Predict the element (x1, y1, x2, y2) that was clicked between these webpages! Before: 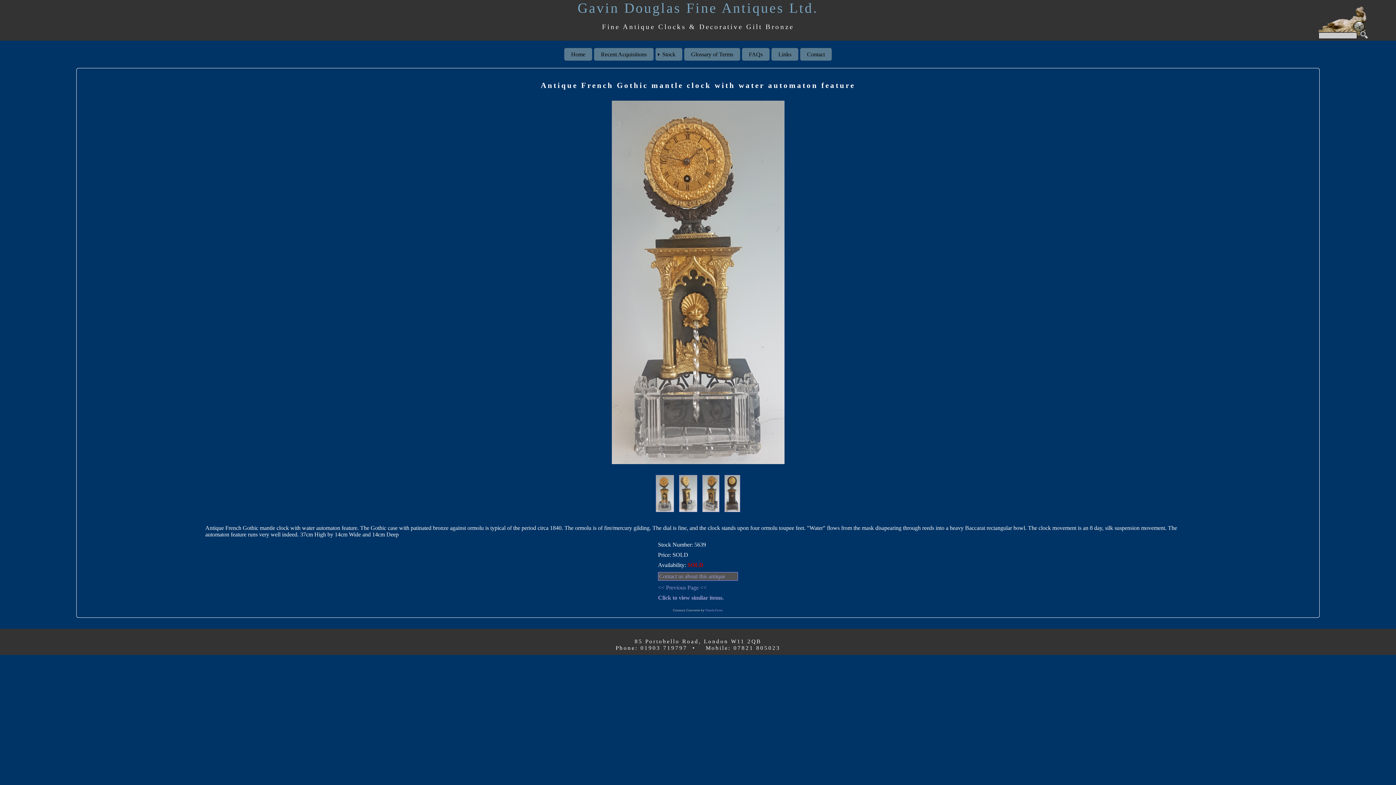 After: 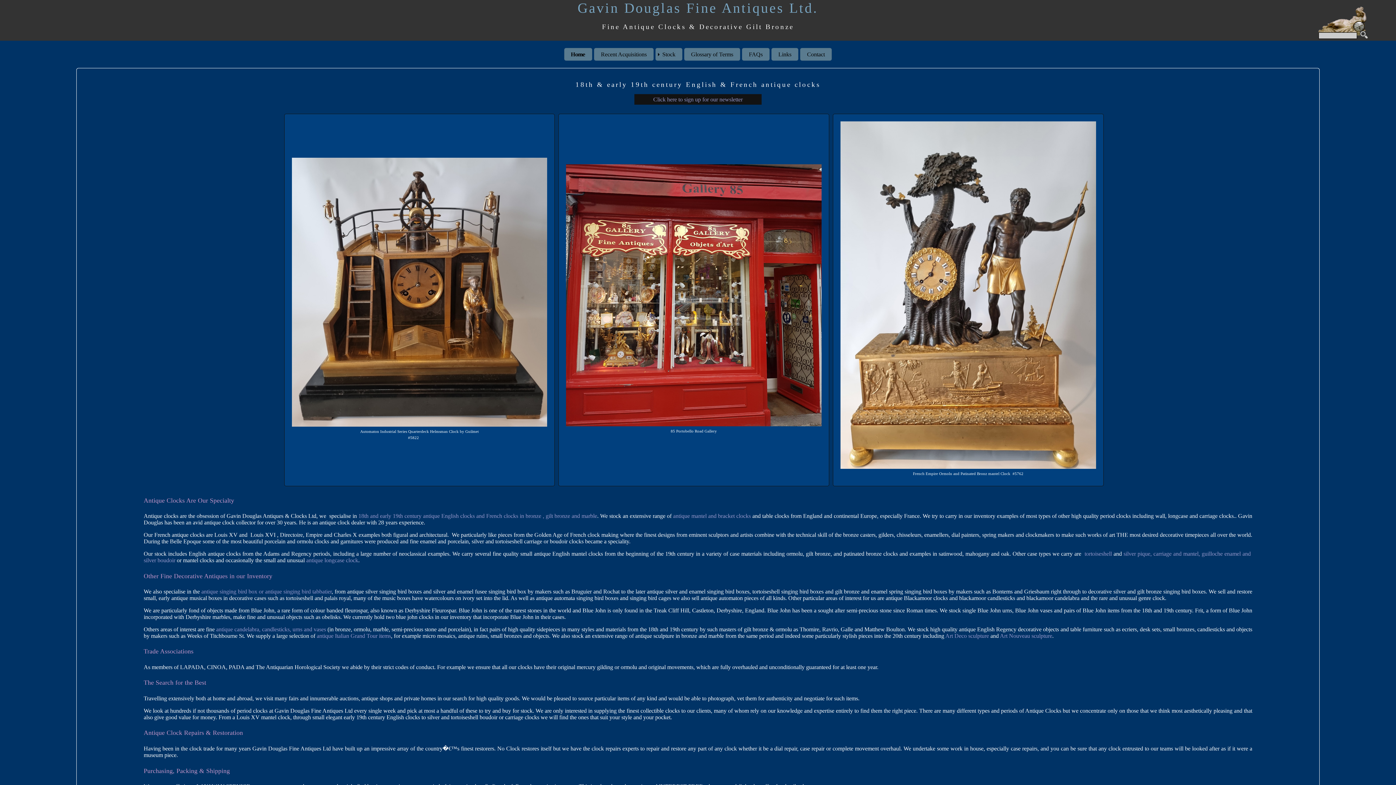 Action: label: Home bbox: (564, 48, 592, 60)